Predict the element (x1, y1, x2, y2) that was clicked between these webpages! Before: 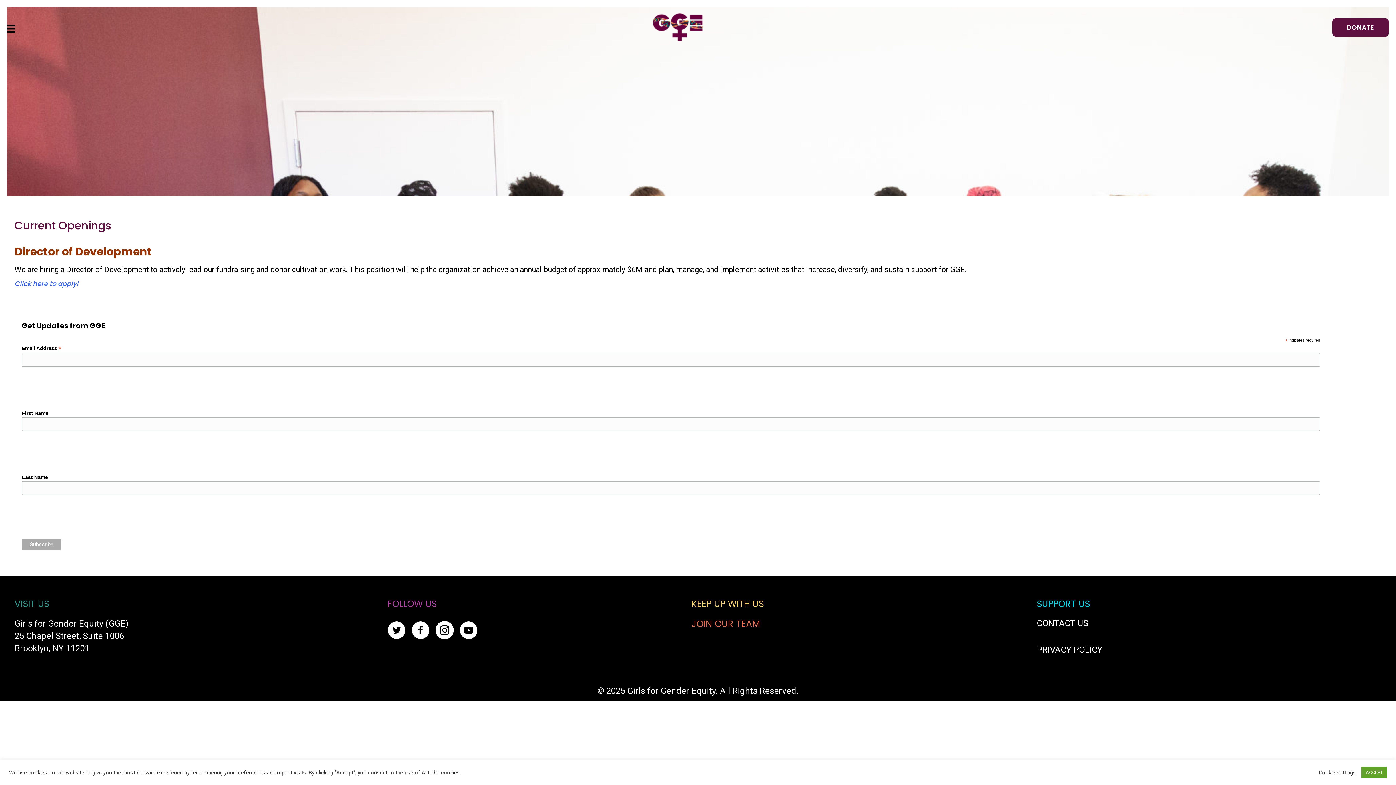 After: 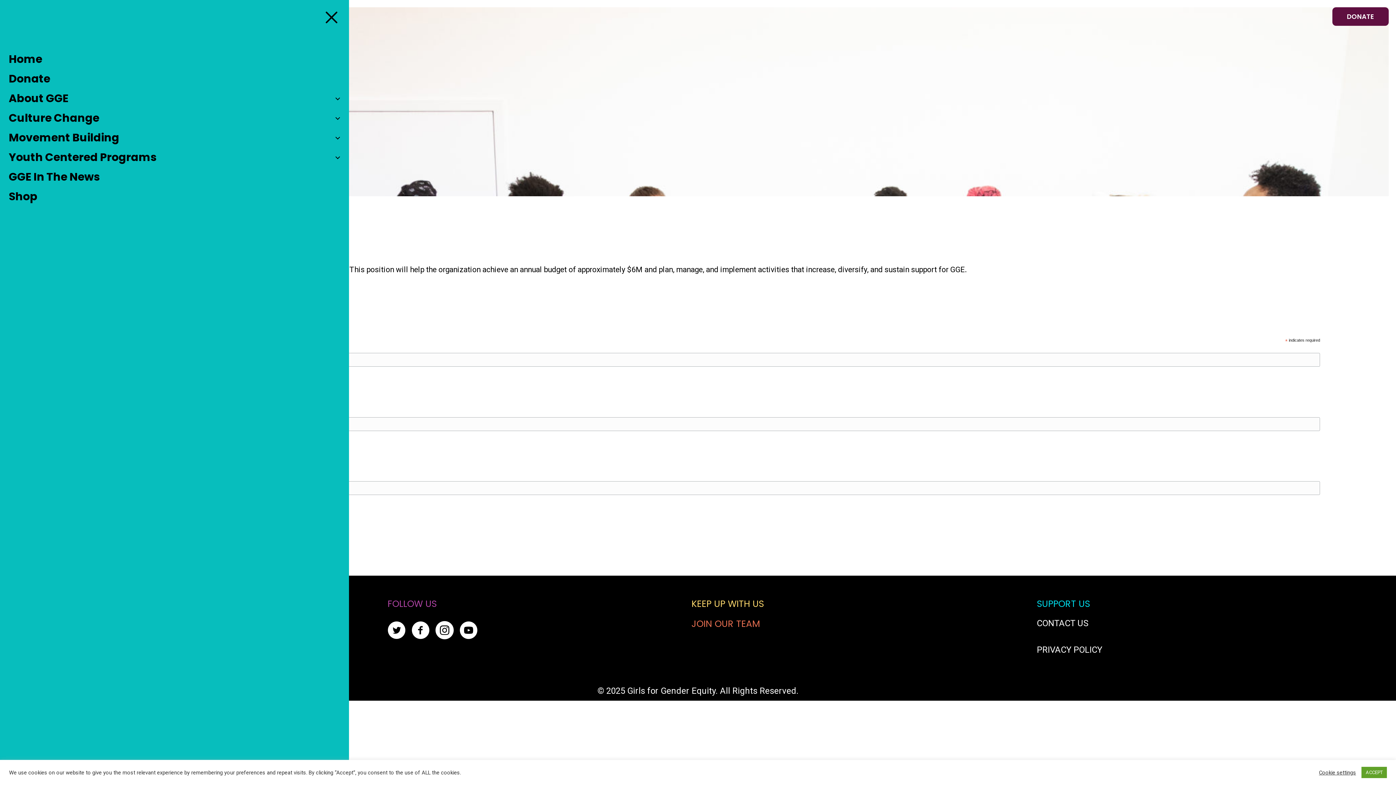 Action: label: GGE Navigation bbox: (7, 24, 15, 32)